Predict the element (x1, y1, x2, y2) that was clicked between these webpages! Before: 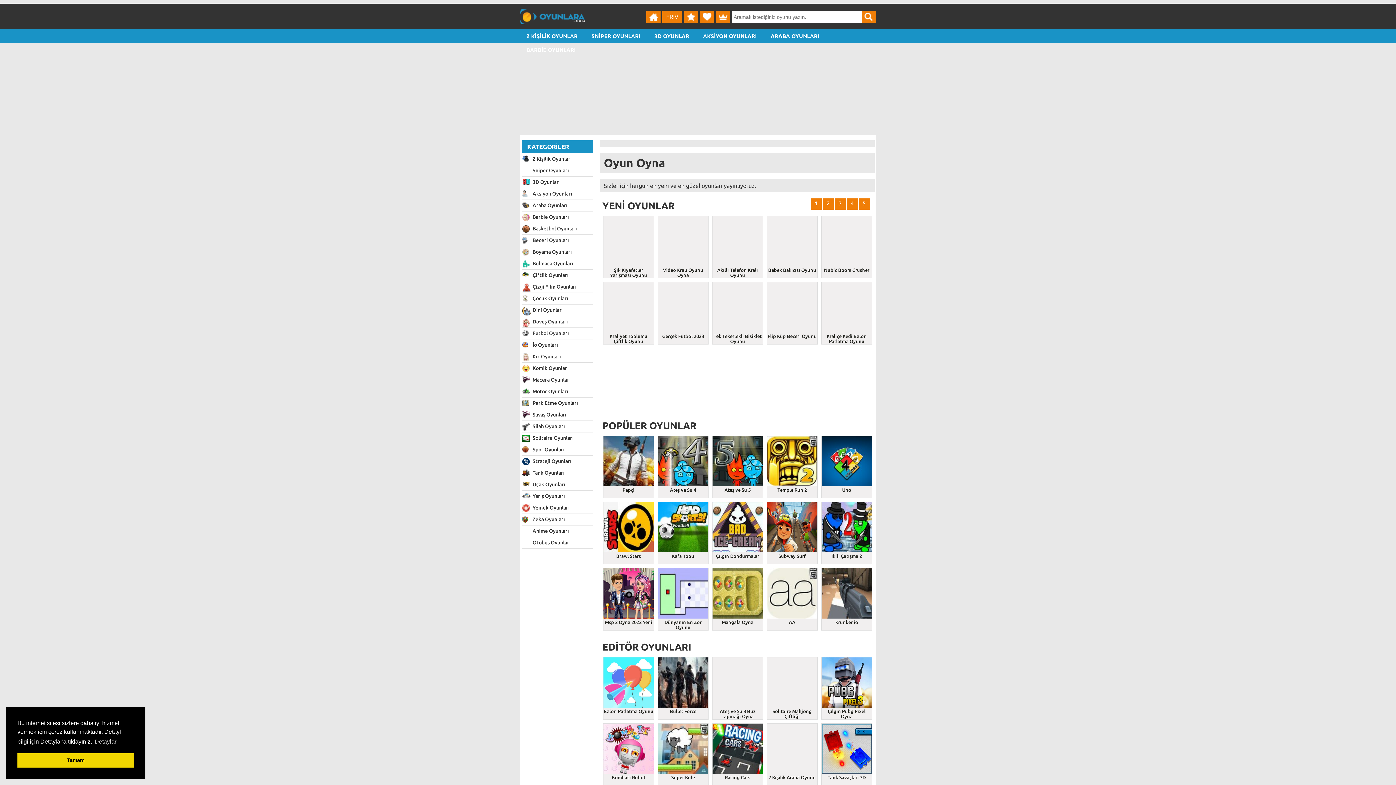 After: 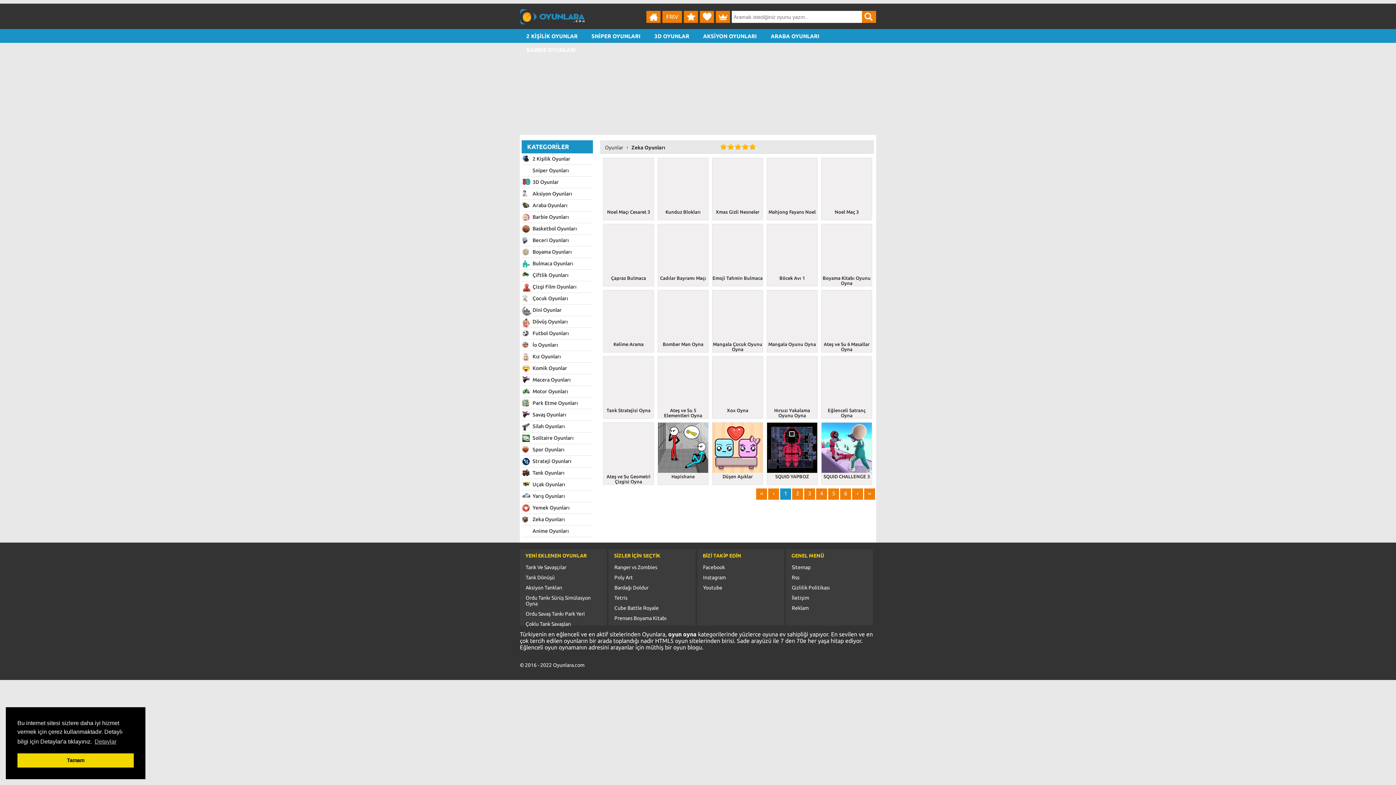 Action: bbox: (521, 514, 593, 525) label: Zeka Oyunları